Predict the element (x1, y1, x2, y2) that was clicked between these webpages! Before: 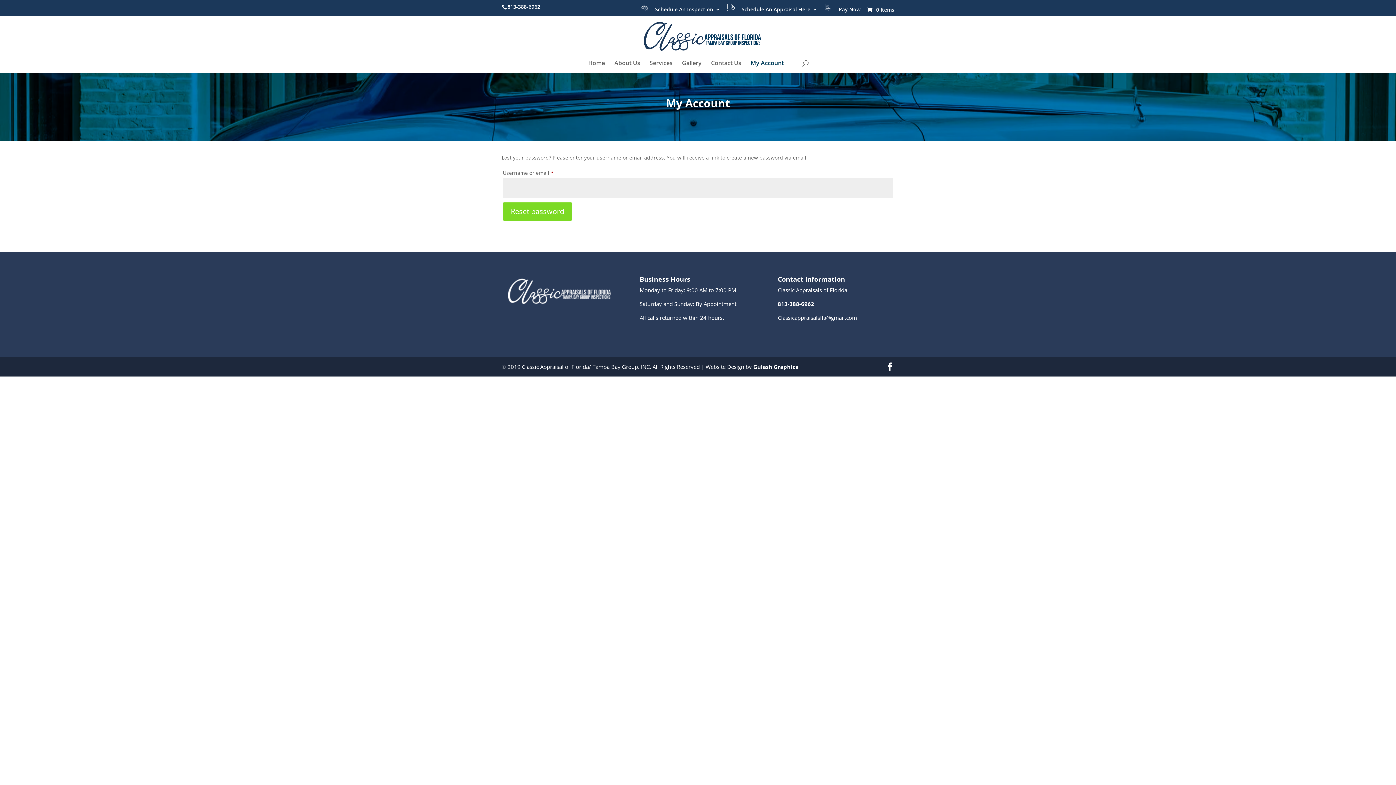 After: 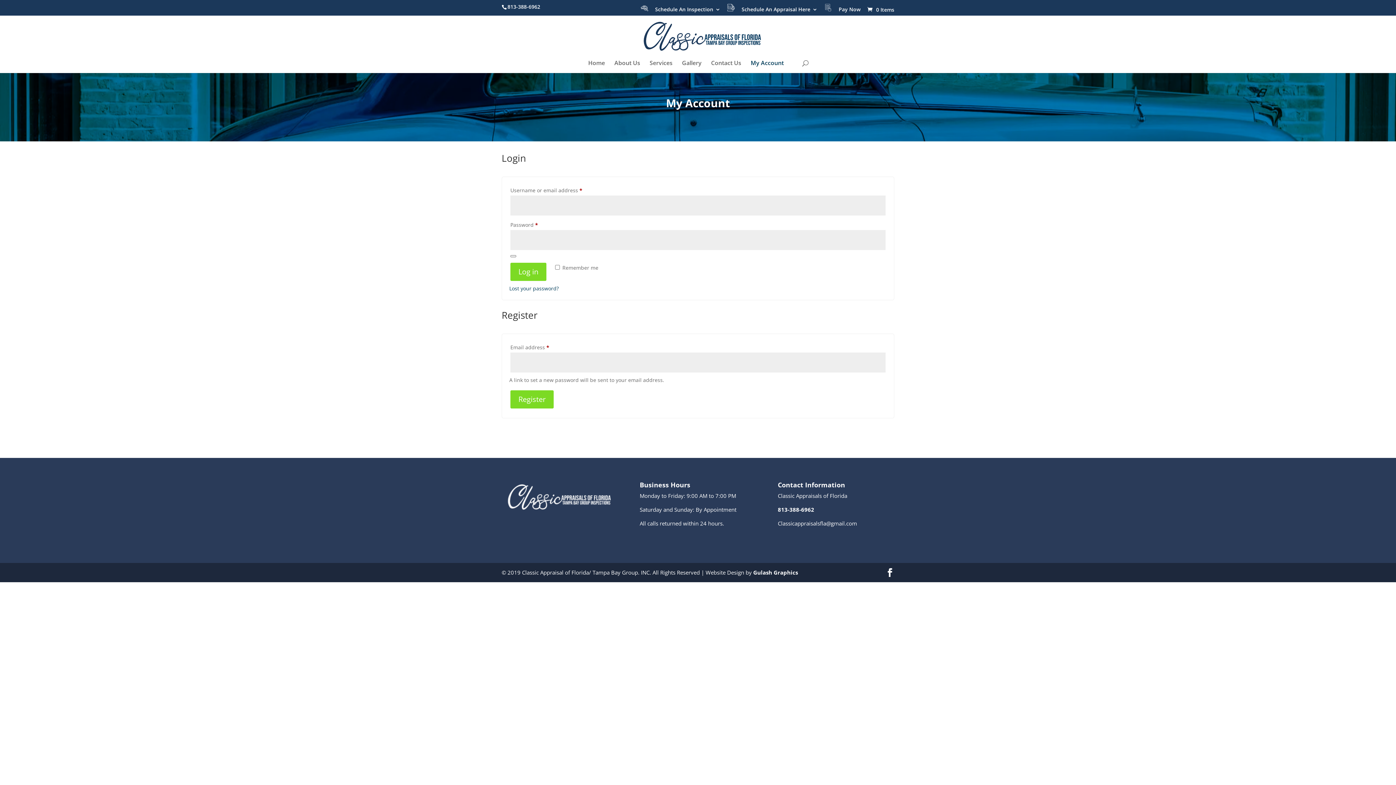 Action: bbox: (750, 60, 784, 73) label: My Account